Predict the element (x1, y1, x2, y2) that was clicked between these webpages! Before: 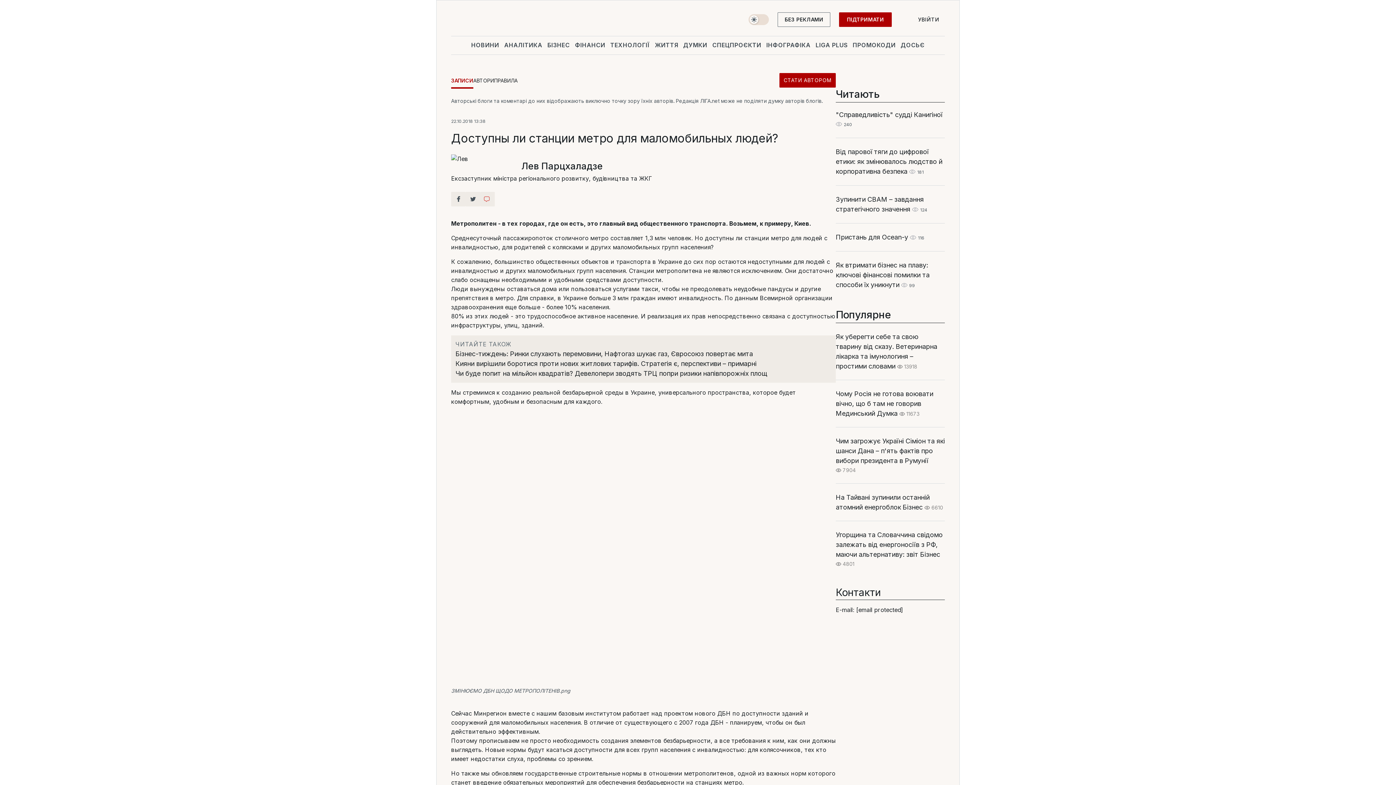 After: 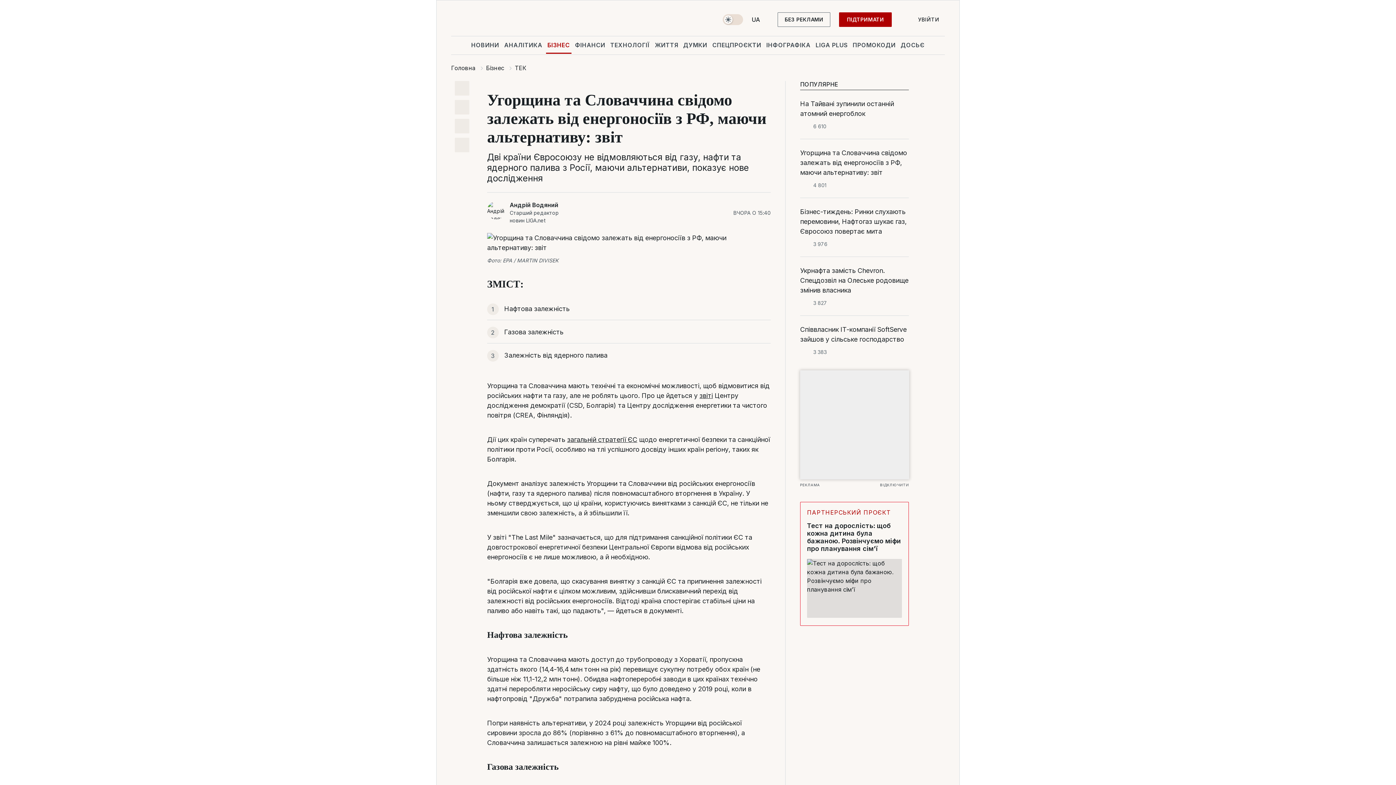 Action: bbox: (836, 531, 942, 558) label: Угорщина та Словаччина свідомо залежать від енергоносіїв з РФ, маючи альтернативу: звіт